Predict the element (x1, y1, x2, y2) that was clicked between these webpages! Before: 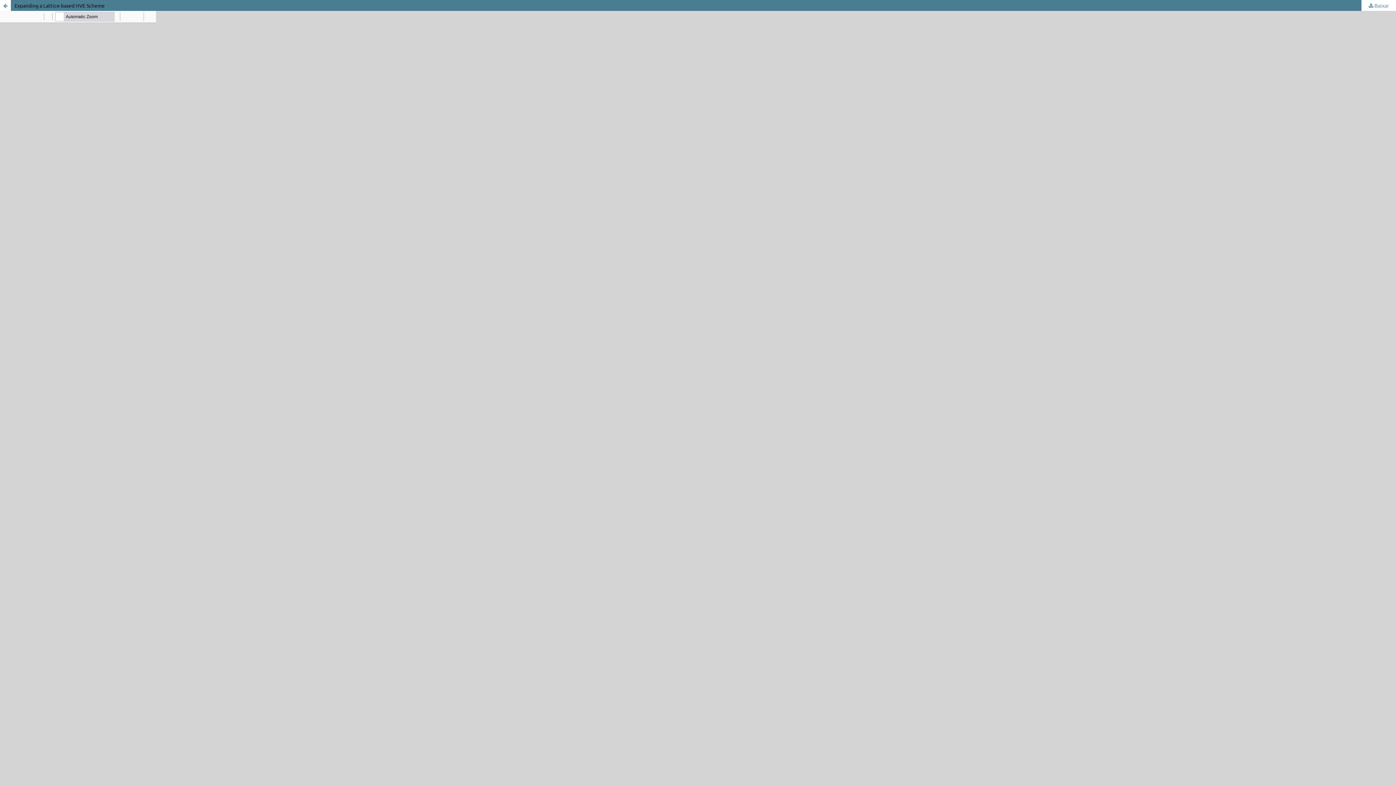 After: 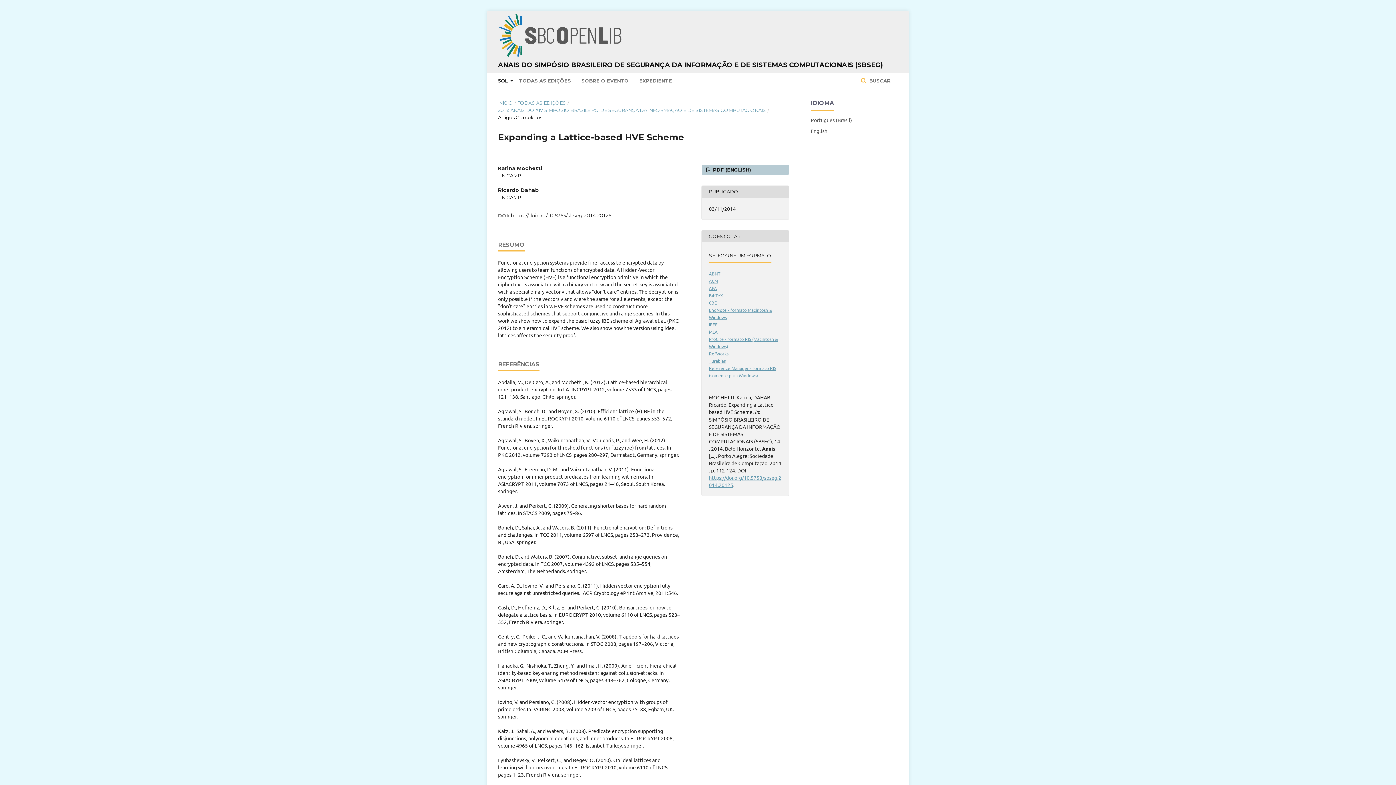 Action: label: Expanding a Lattice-based HVE Scheme bbox: (0, 0, 1396, 10)